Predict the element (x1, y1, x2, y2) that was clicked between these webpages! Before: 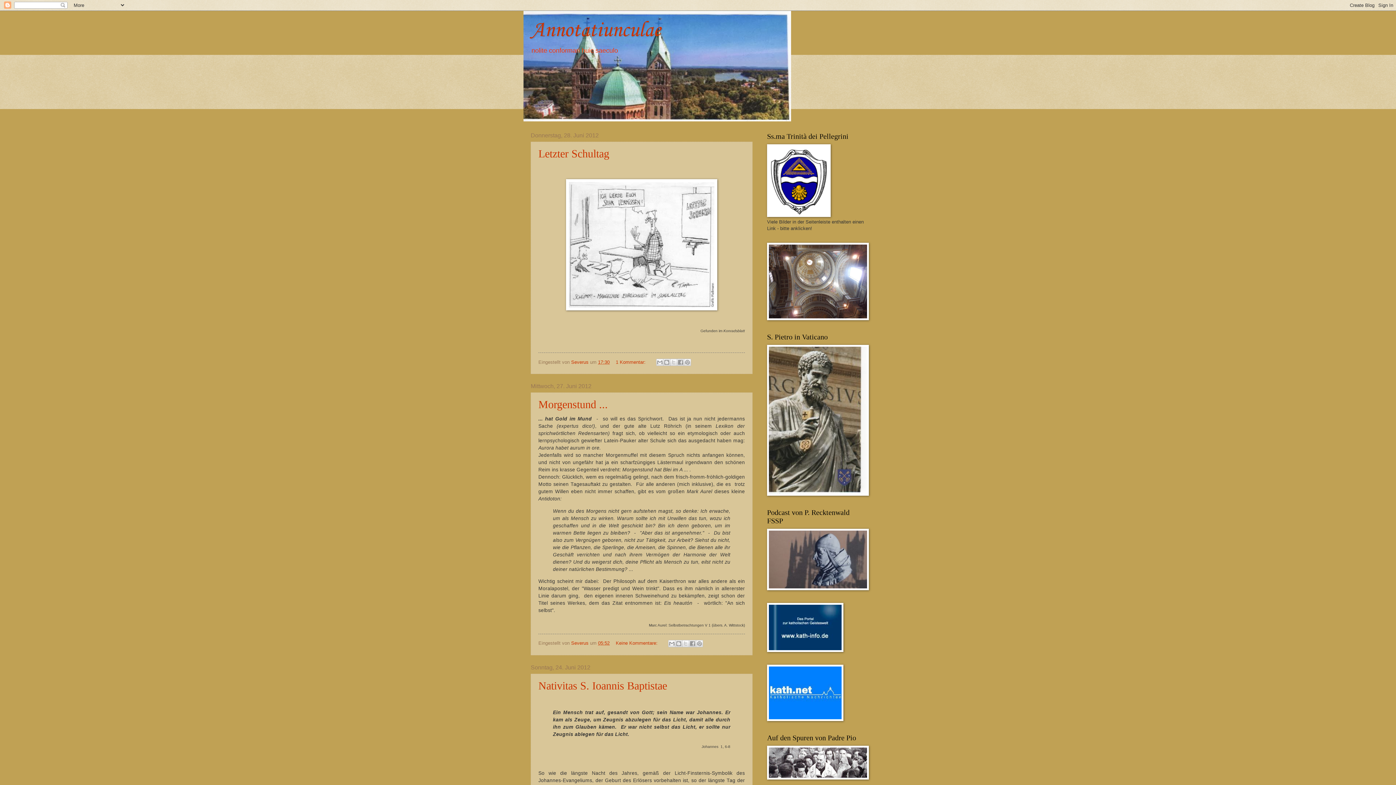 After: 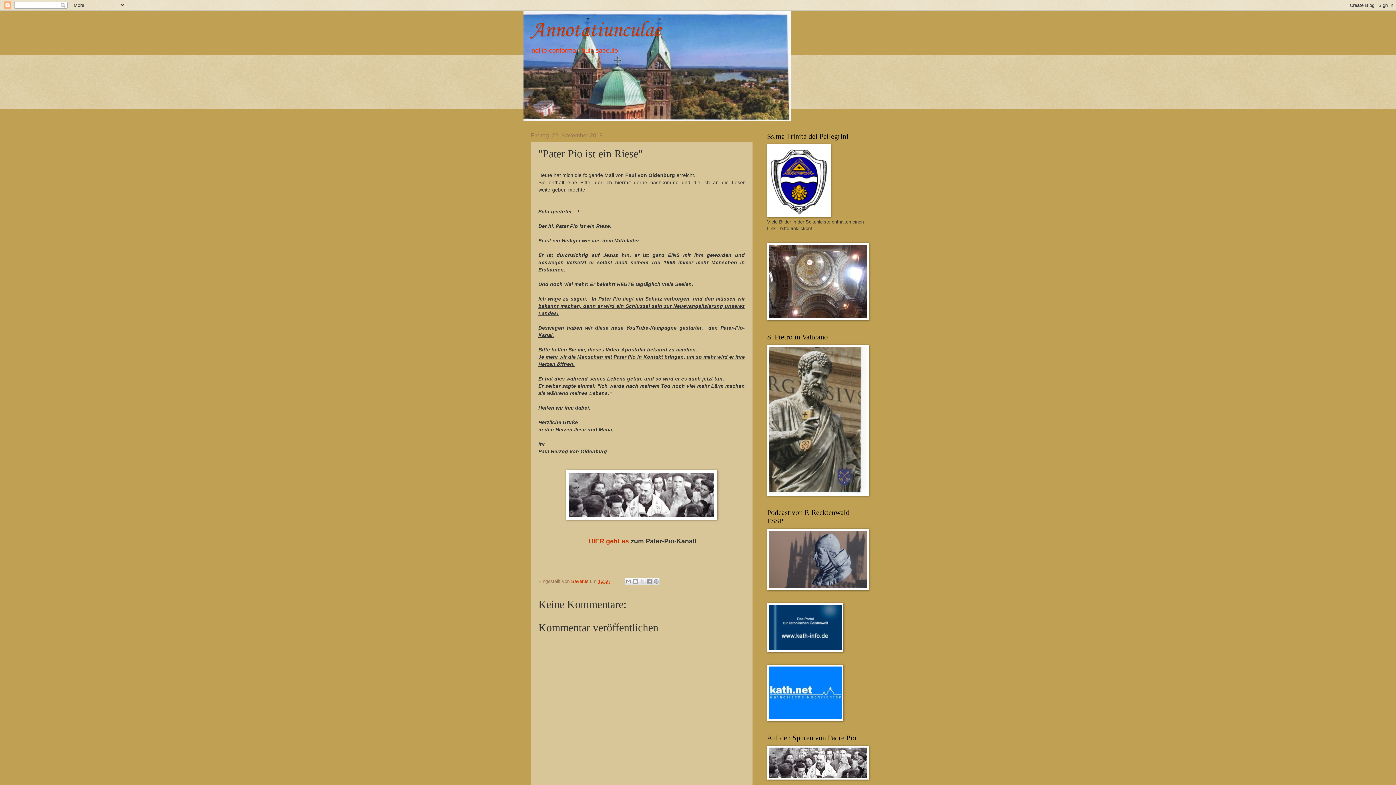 Action: bbox: (767, 775, 869, 781)